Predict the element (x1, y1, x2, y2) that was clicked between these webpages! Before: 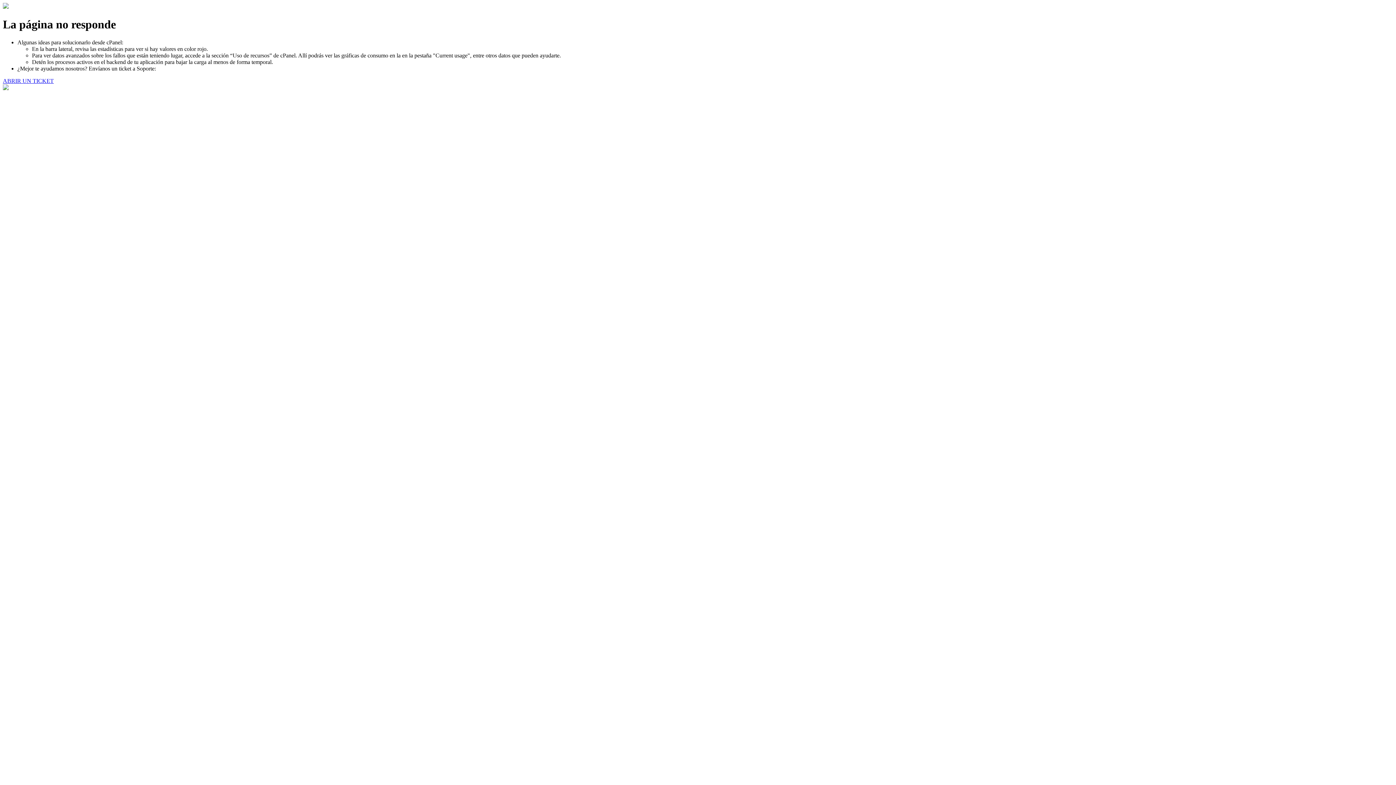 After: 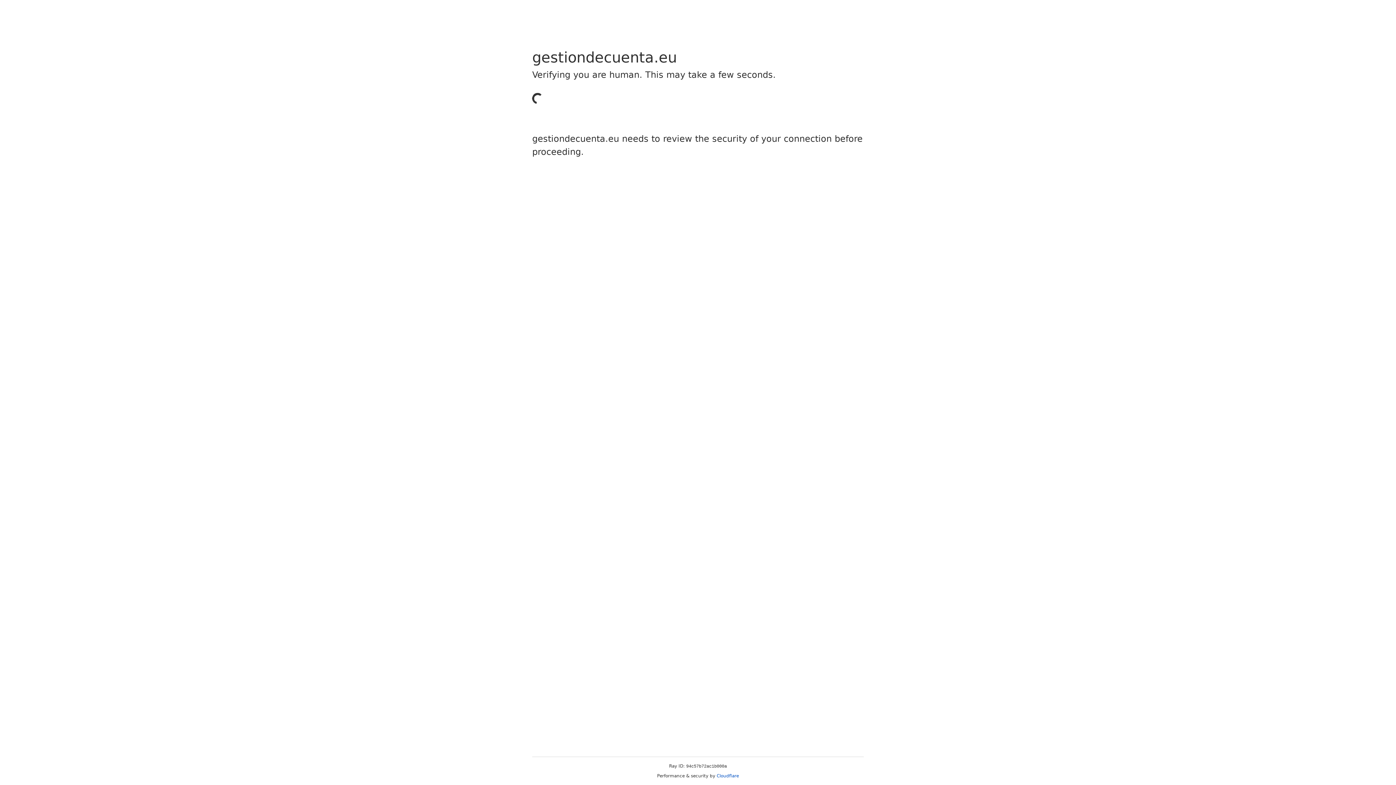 Action: bbox: (2, 77, 53, 83) label: ABRIR UN TICKET